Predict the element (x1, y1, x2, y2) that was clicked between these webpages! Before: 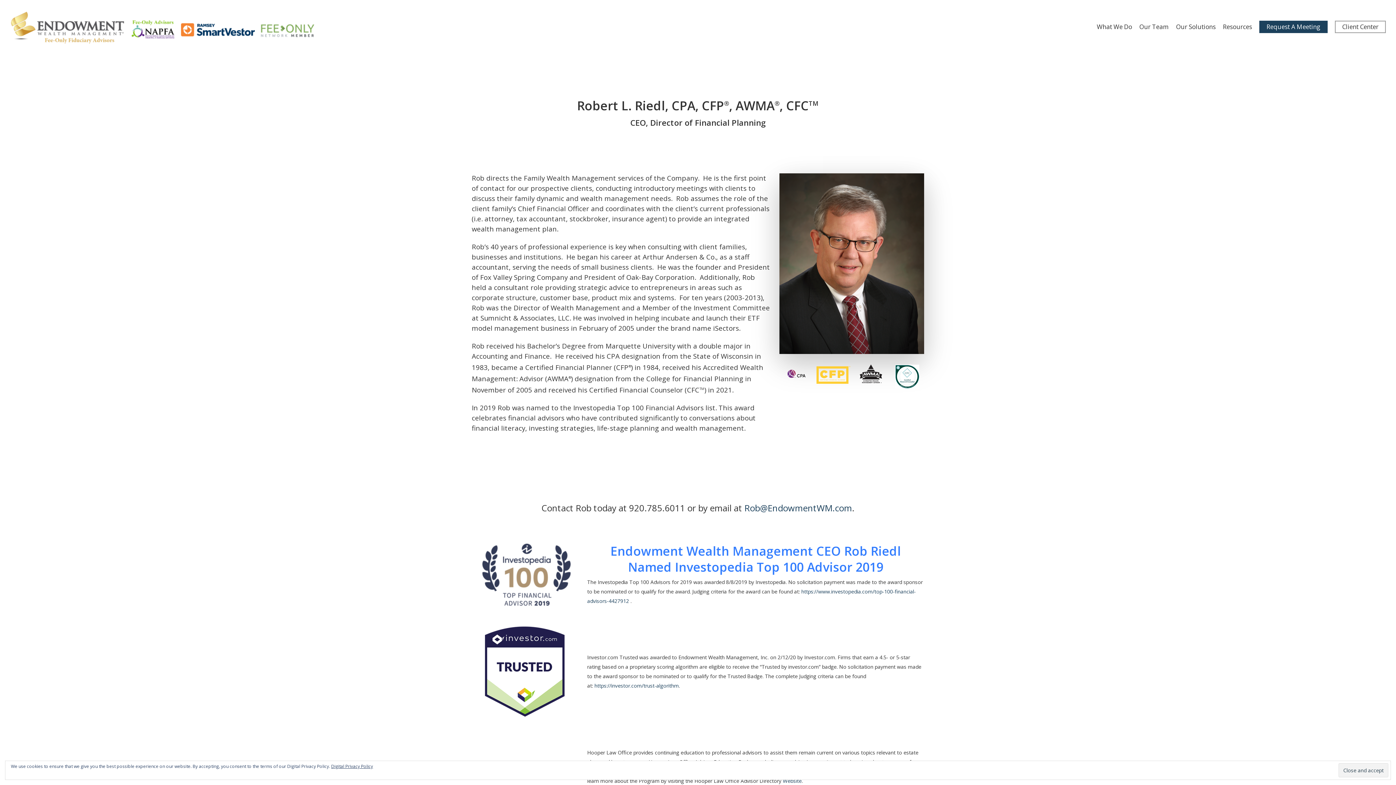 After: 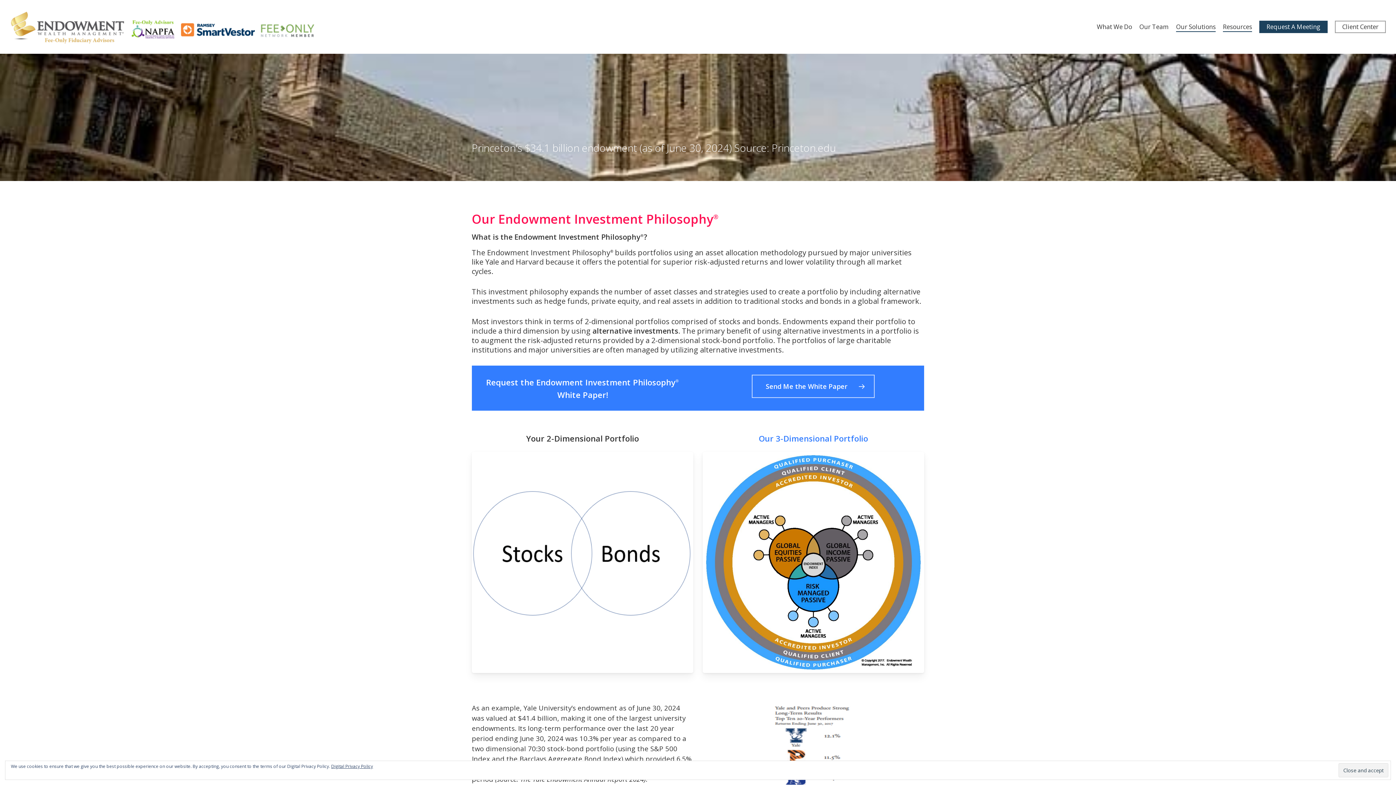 Action: bbox: (1223, 23, 1252, 30) label: Resources